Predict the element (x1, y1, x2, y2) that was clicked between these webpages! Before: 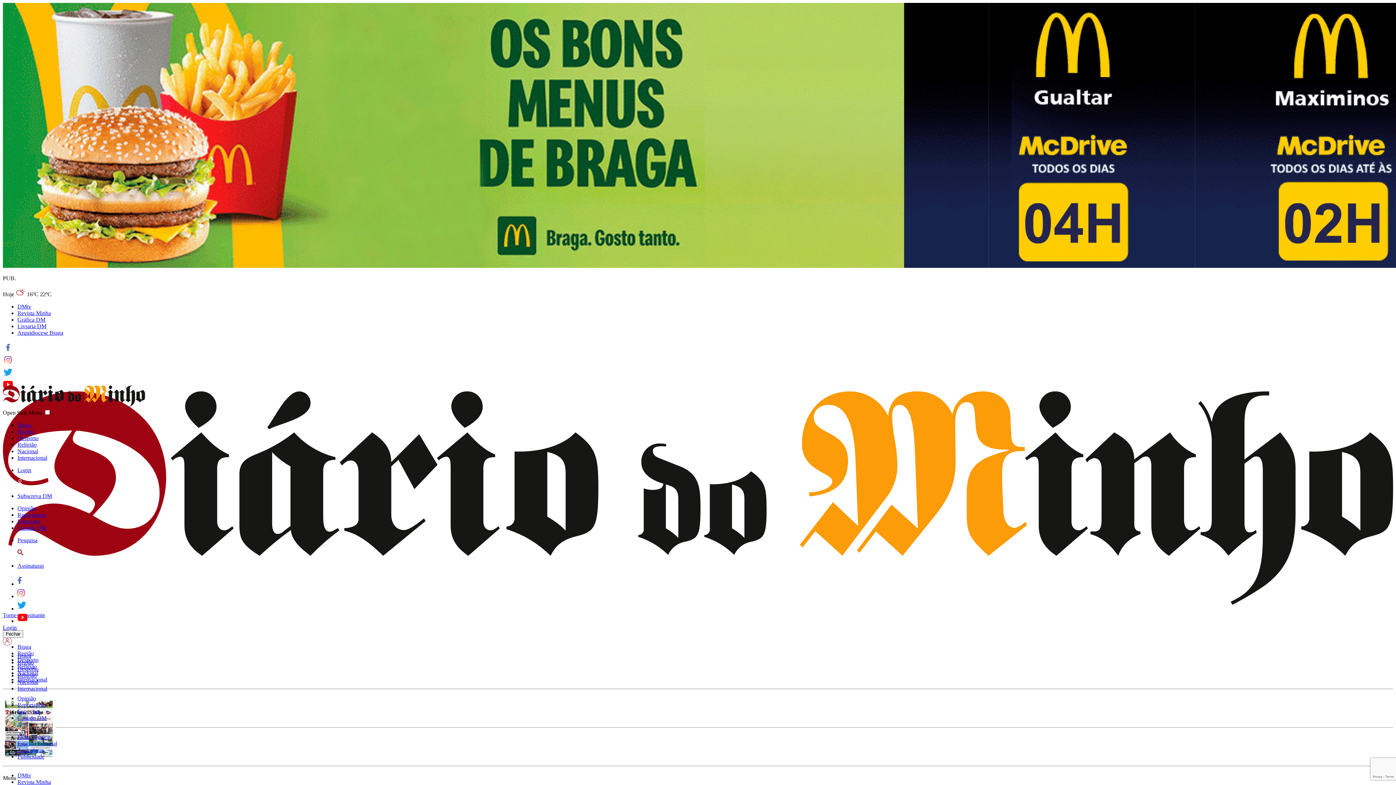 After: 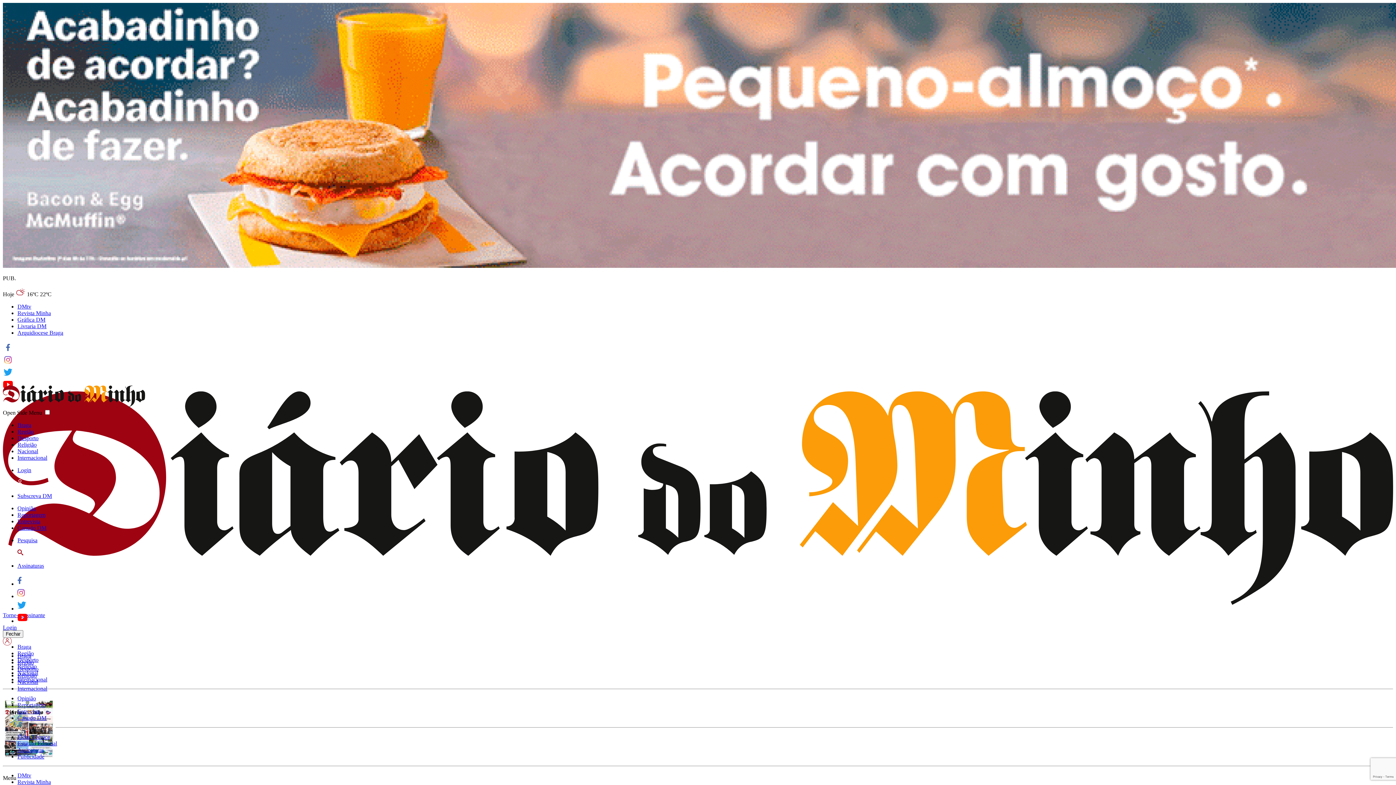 Action: bbox: (17, 618, 27, 624) label: link to Youtube